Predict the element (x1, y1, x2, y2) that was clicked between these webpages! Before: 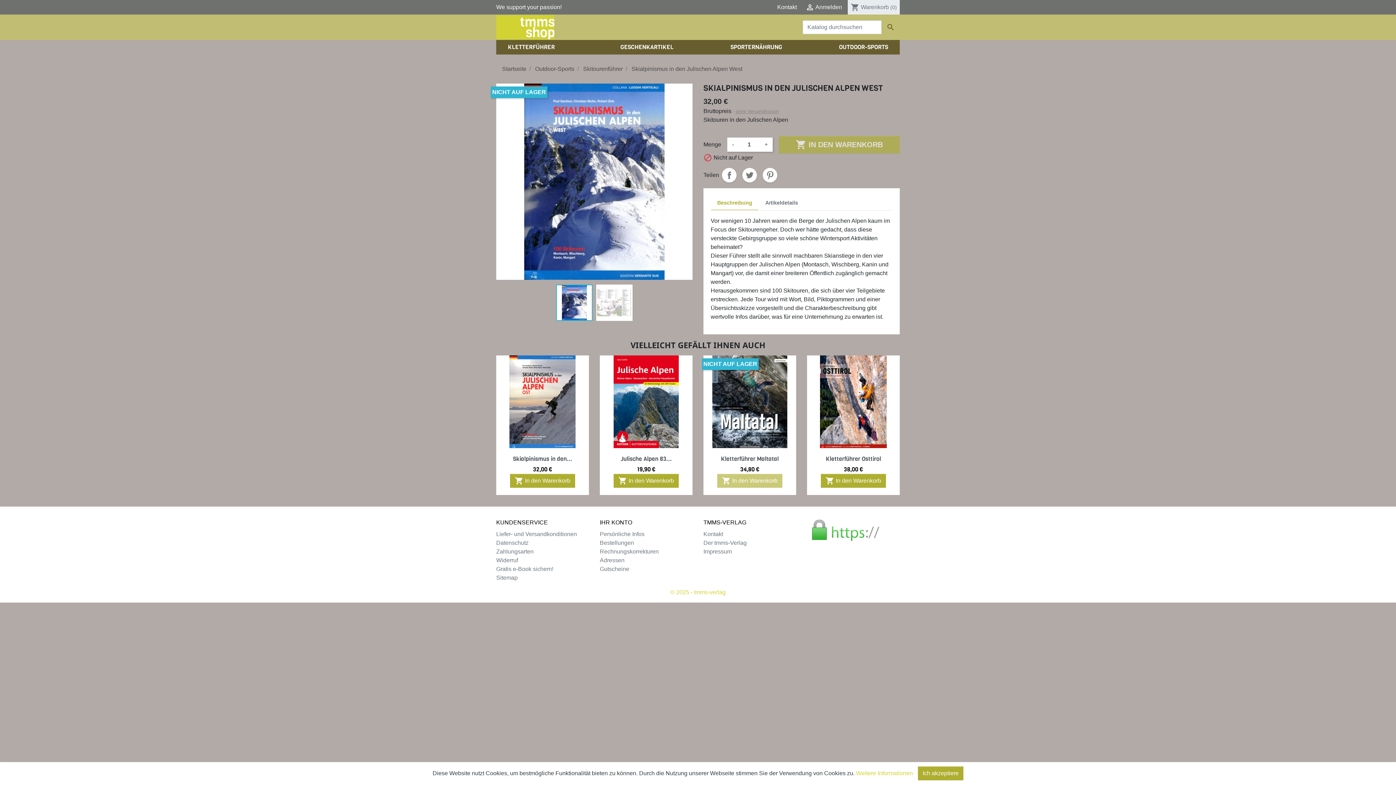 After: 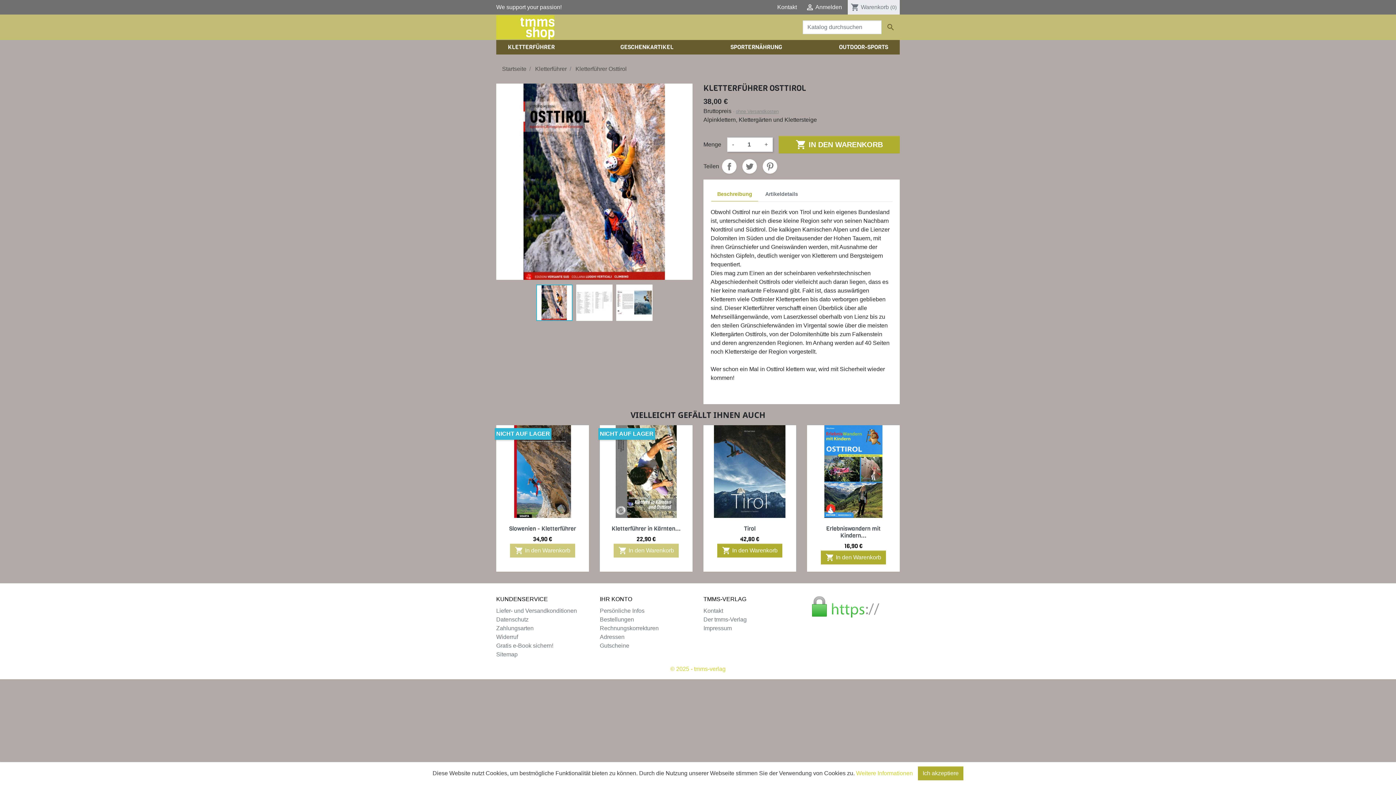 Action: bbox: (826, 455, 881, 462) label: Kletterführer Osttirol